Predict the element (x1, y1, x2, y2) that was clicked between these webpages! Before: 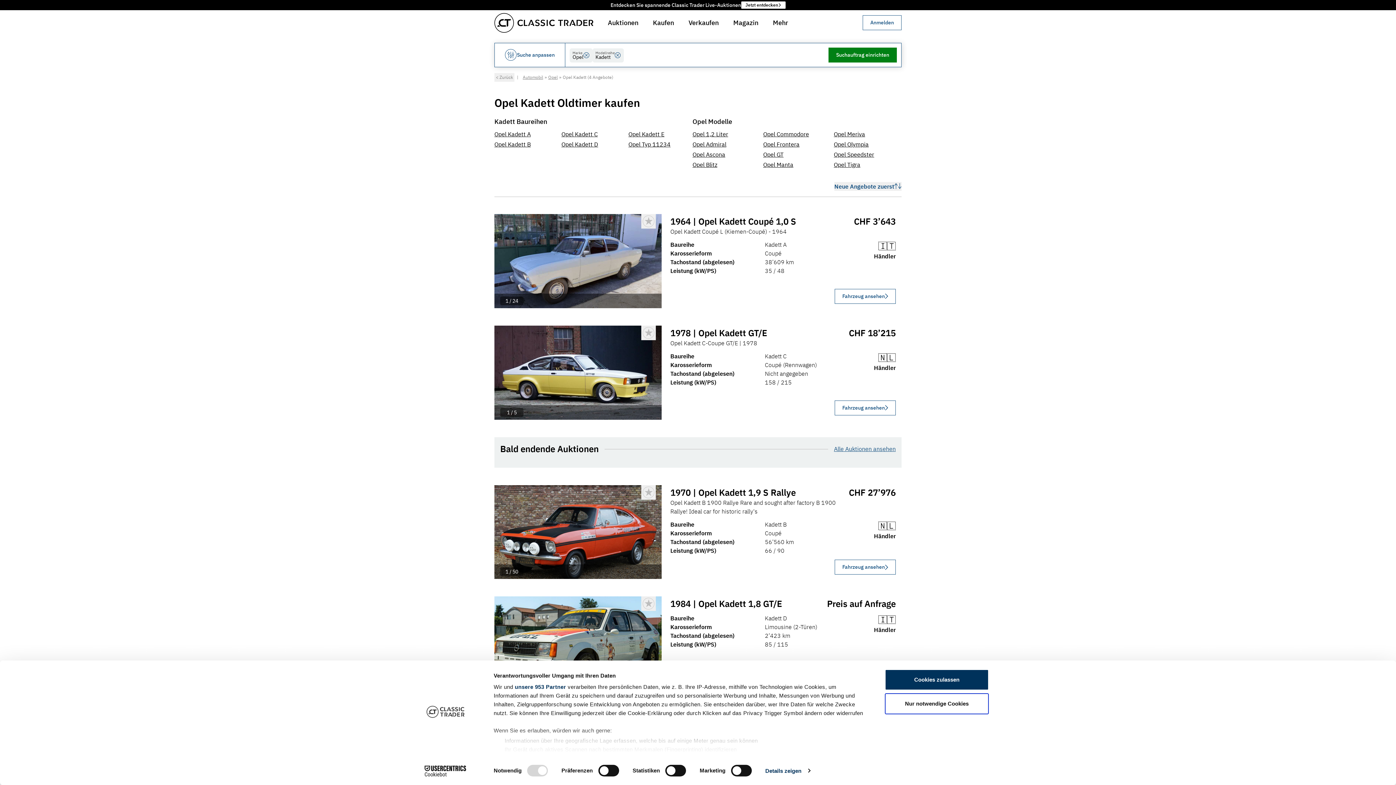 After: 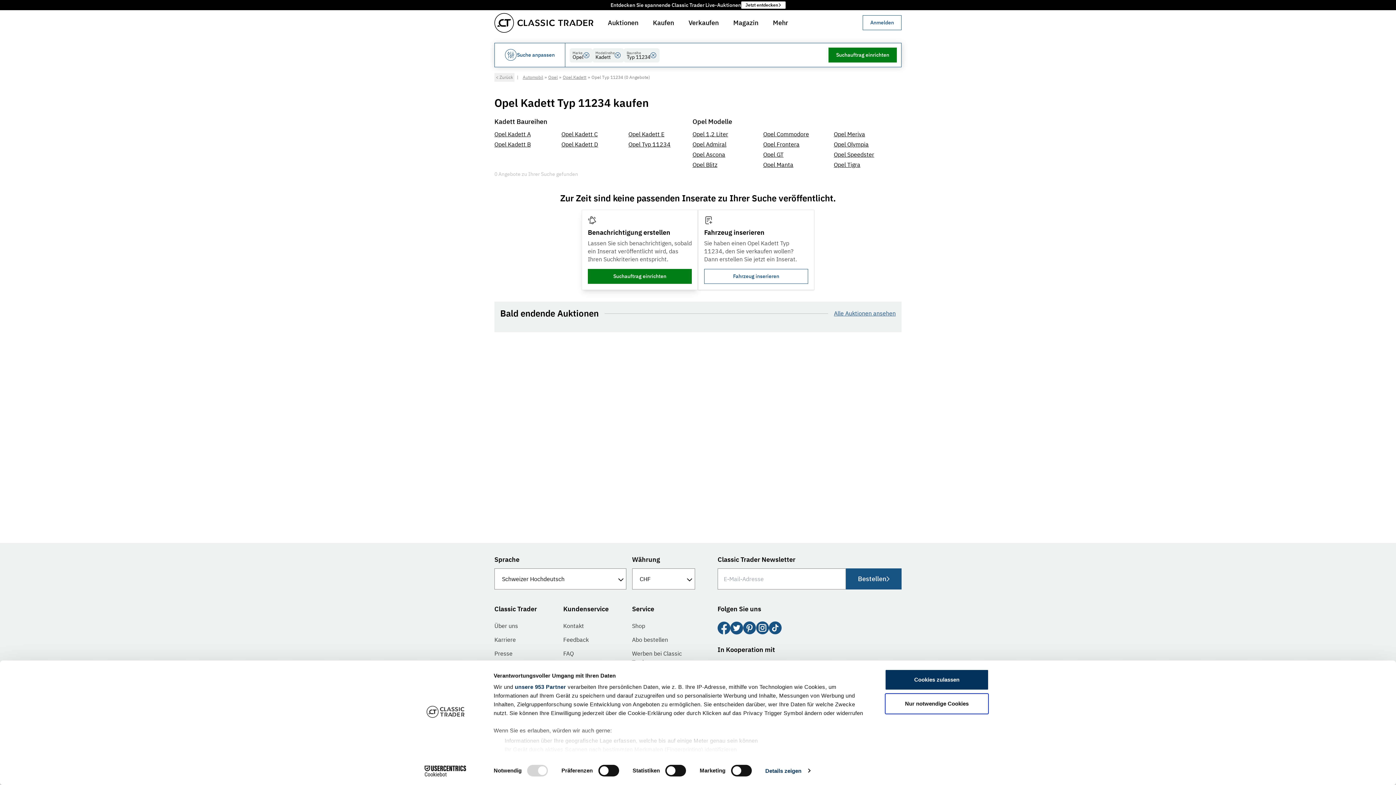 Action: bbox: (628, 140, 670, 147) label: Opel Typ 11234